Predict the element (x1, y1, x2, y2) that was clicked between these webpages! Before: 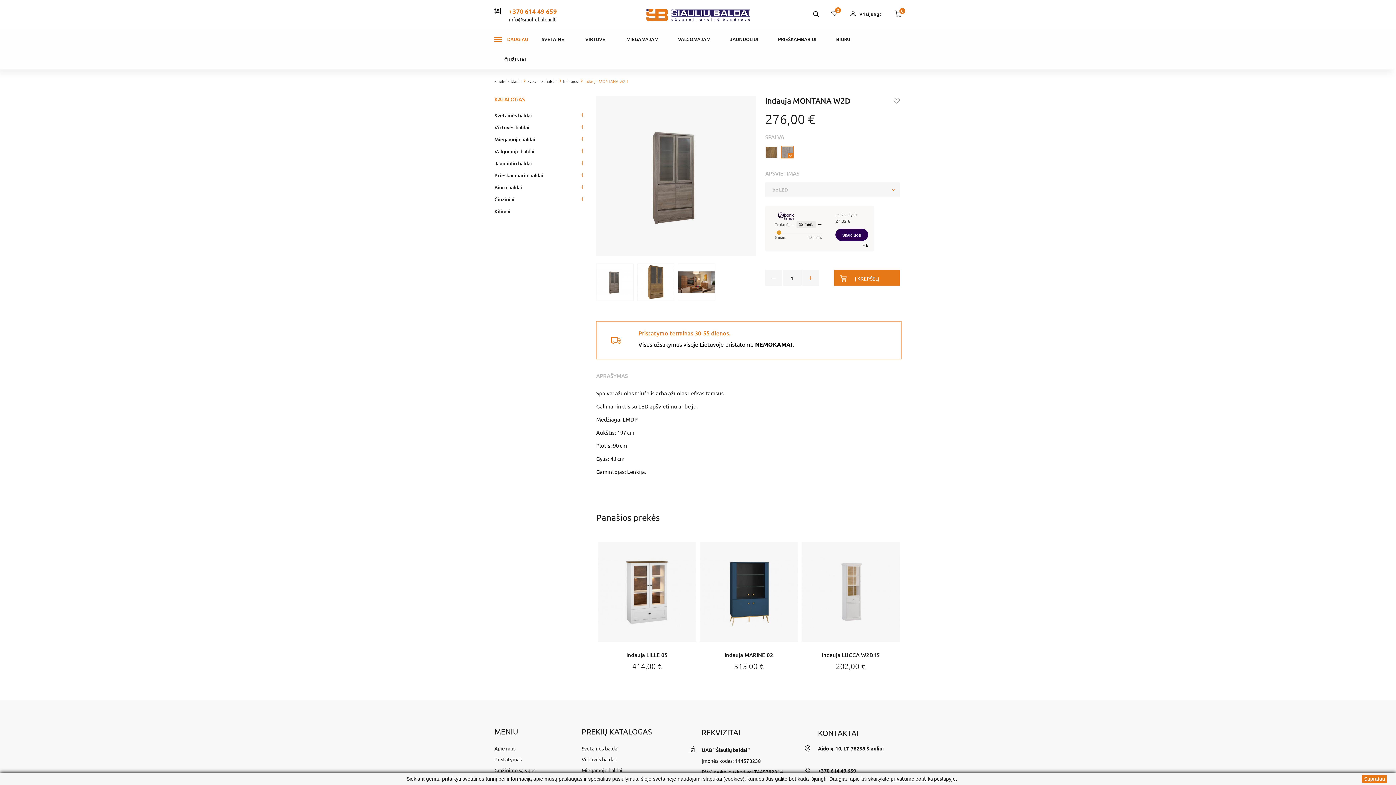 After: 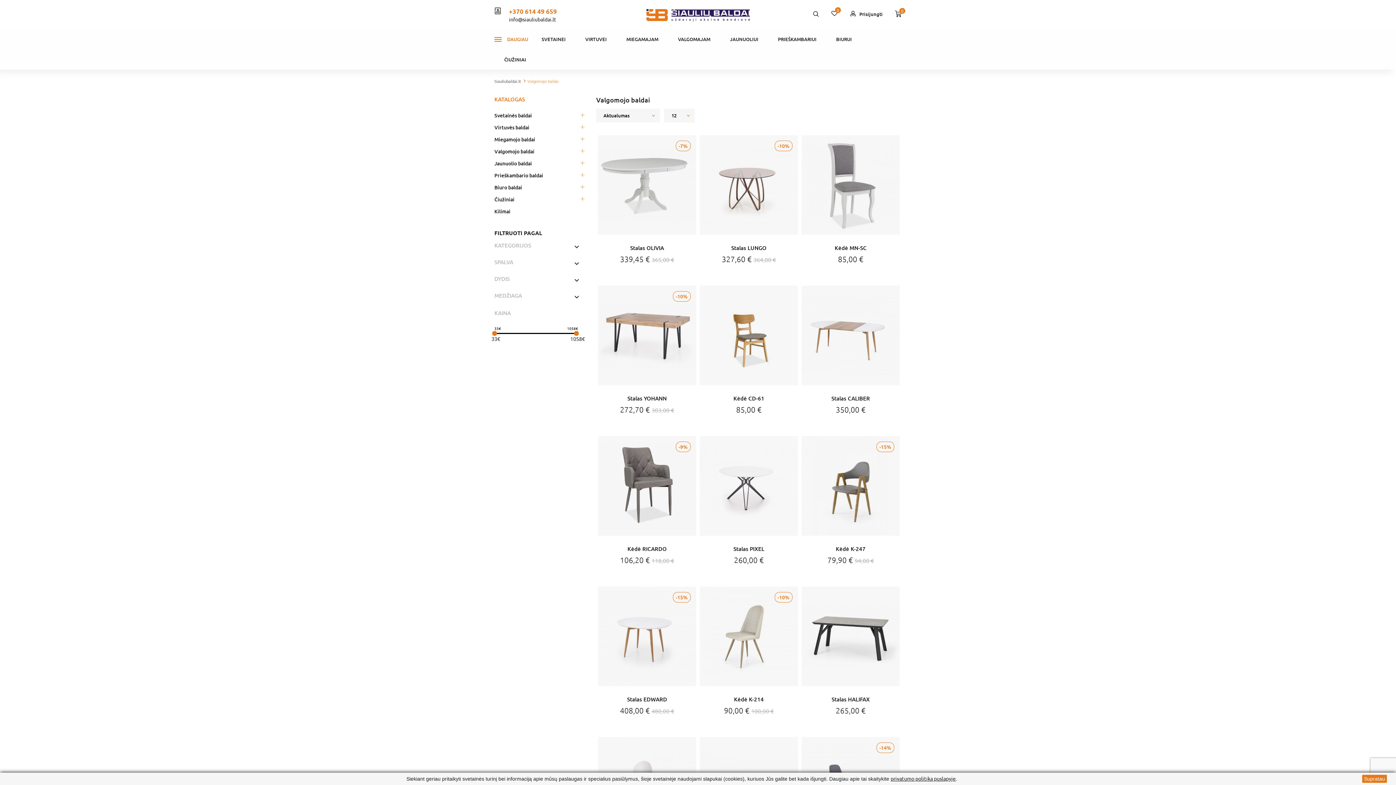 Action: label: VALGOMAJAM bbox: (668, 29, 720, 49)